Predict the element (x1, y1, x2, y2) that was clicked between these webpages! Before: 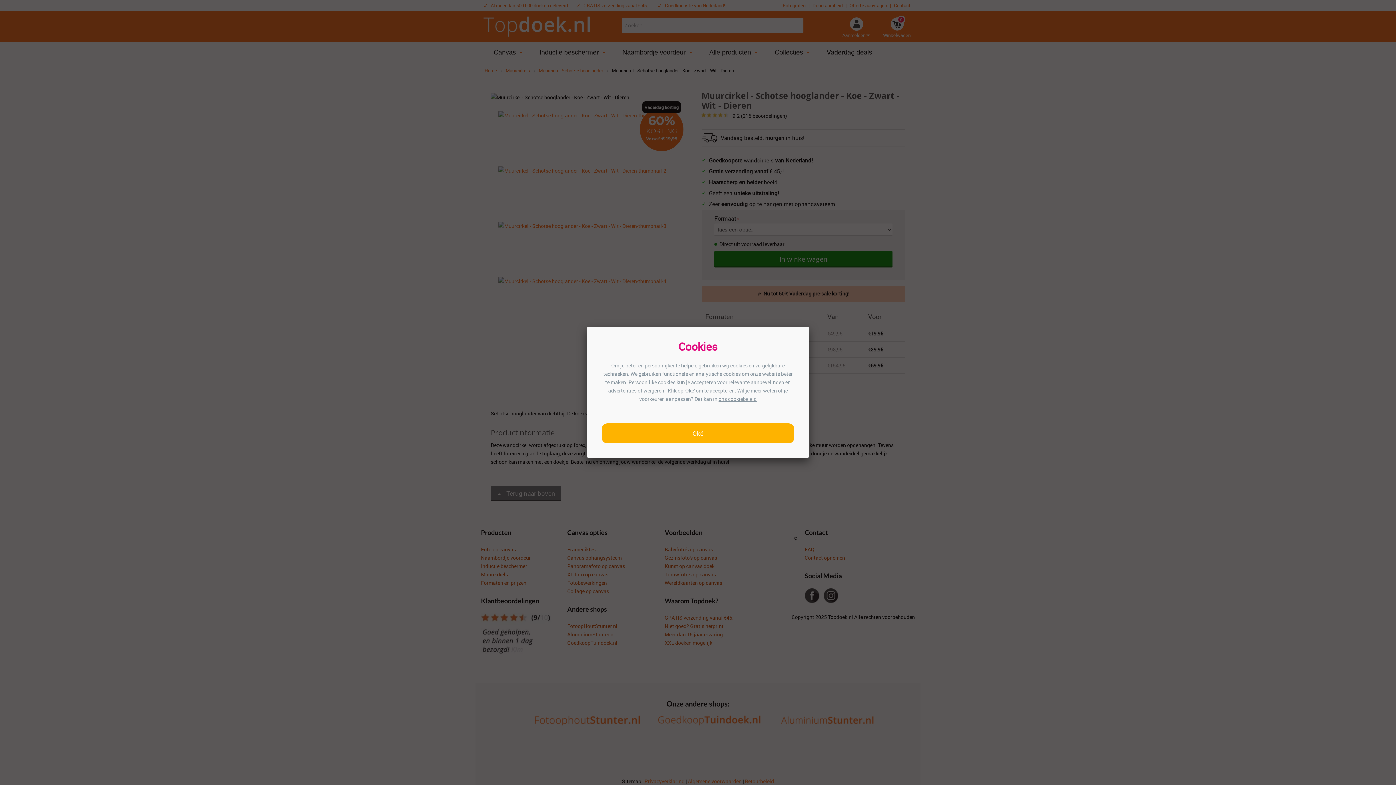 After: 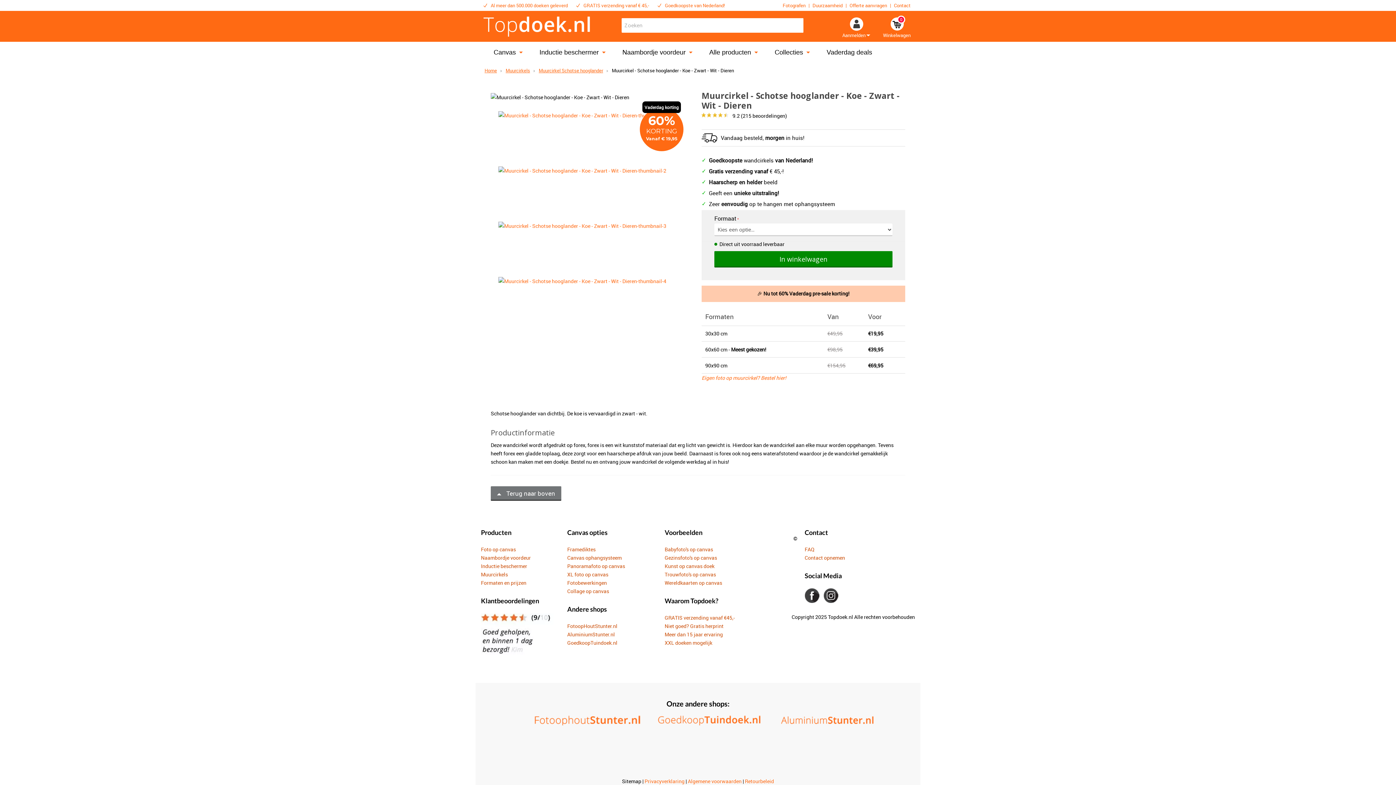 Action: bbox: (643, 387, 665, 394) label: weigeren 